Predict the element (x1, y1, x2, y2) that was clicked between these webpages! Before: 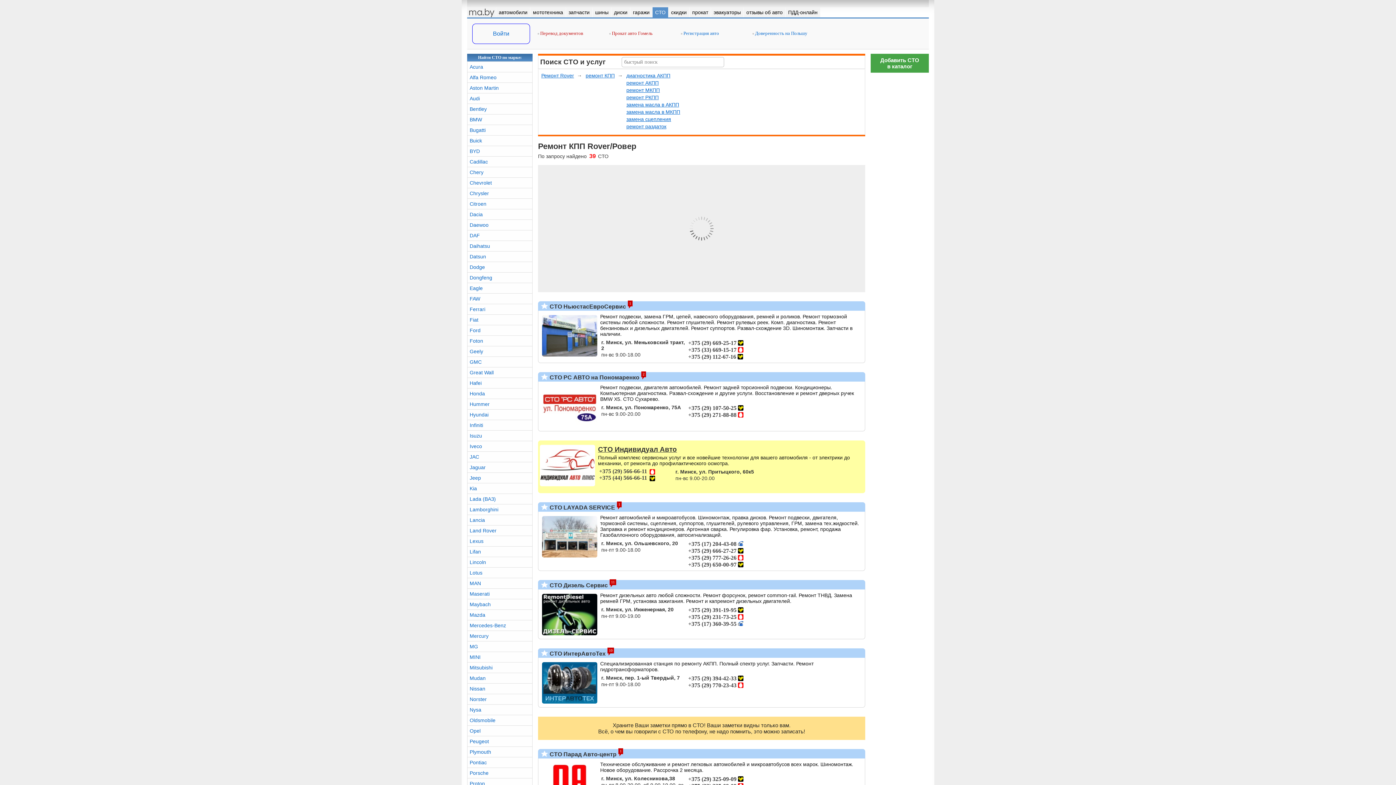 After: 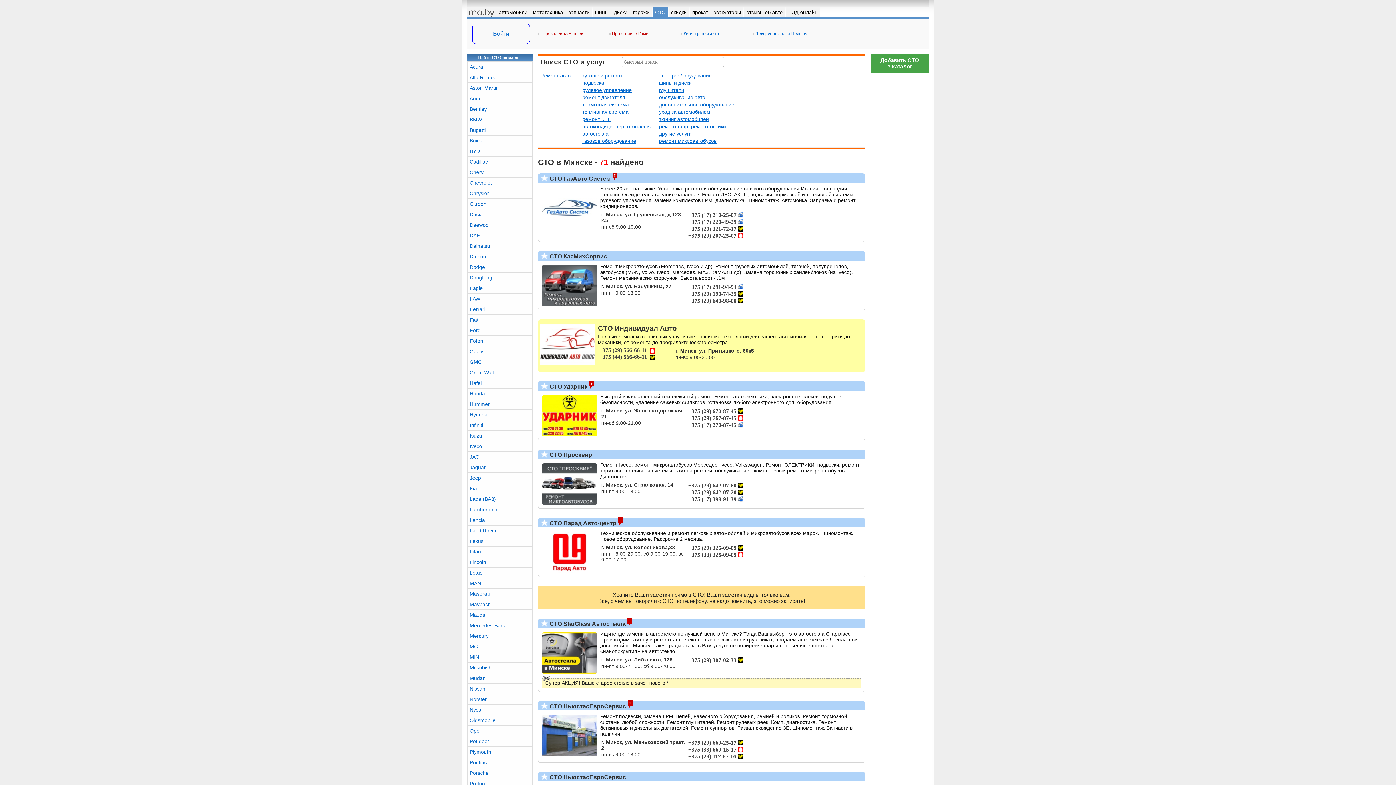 Action: label: СТО bbox: (652, 7, 668, 17)